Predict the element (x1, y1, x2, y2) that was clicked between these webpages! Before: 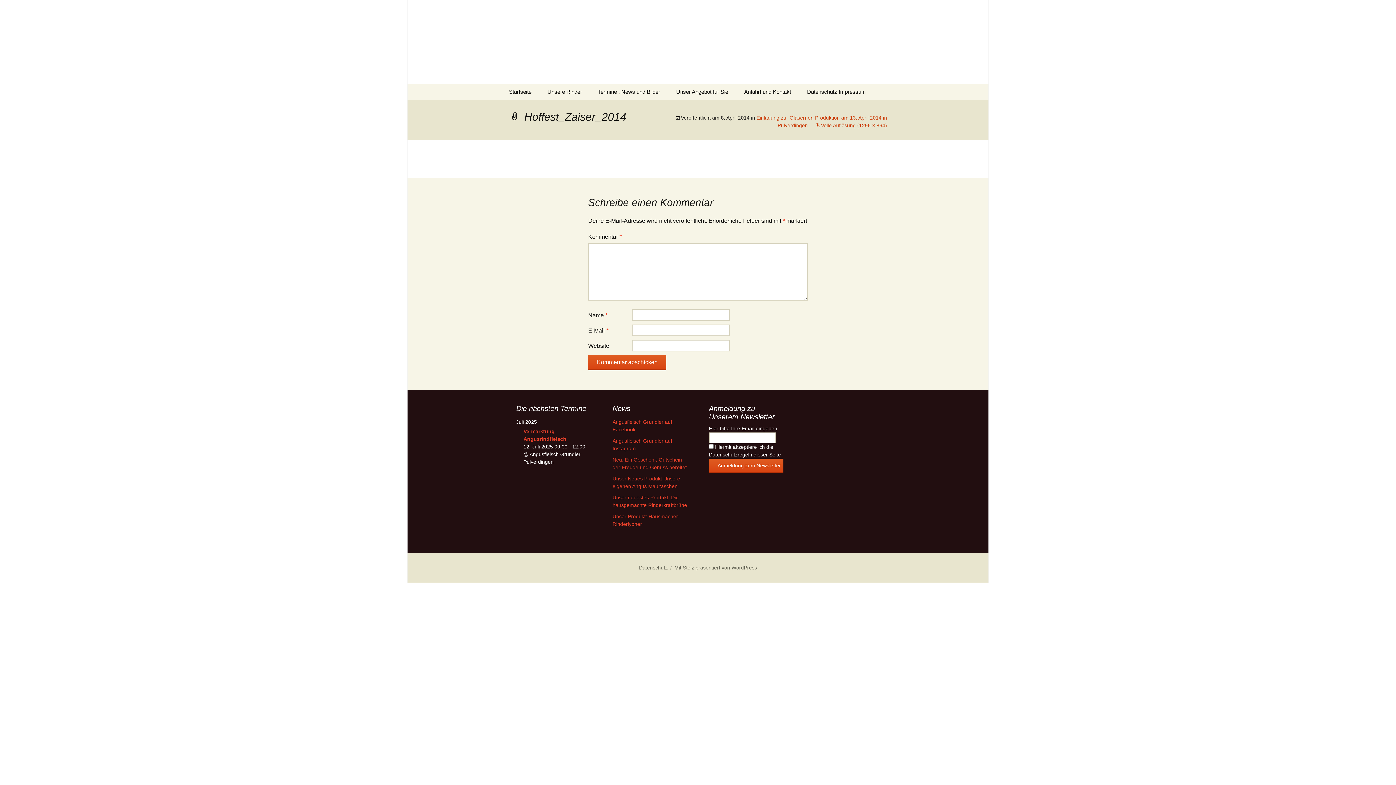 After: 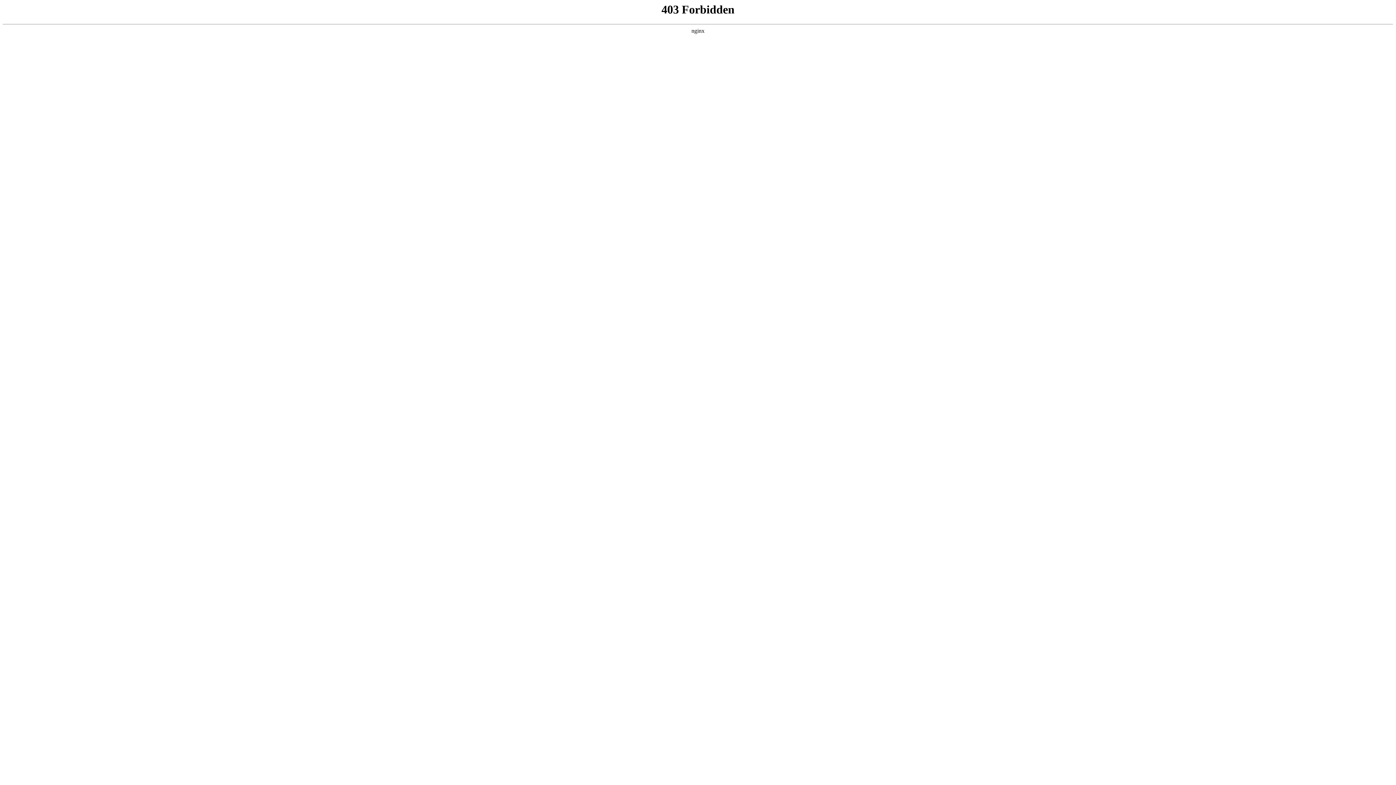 Action: bbox: (674, 565, 757, 570) label: Mit Stolz präsentiert von WordPress